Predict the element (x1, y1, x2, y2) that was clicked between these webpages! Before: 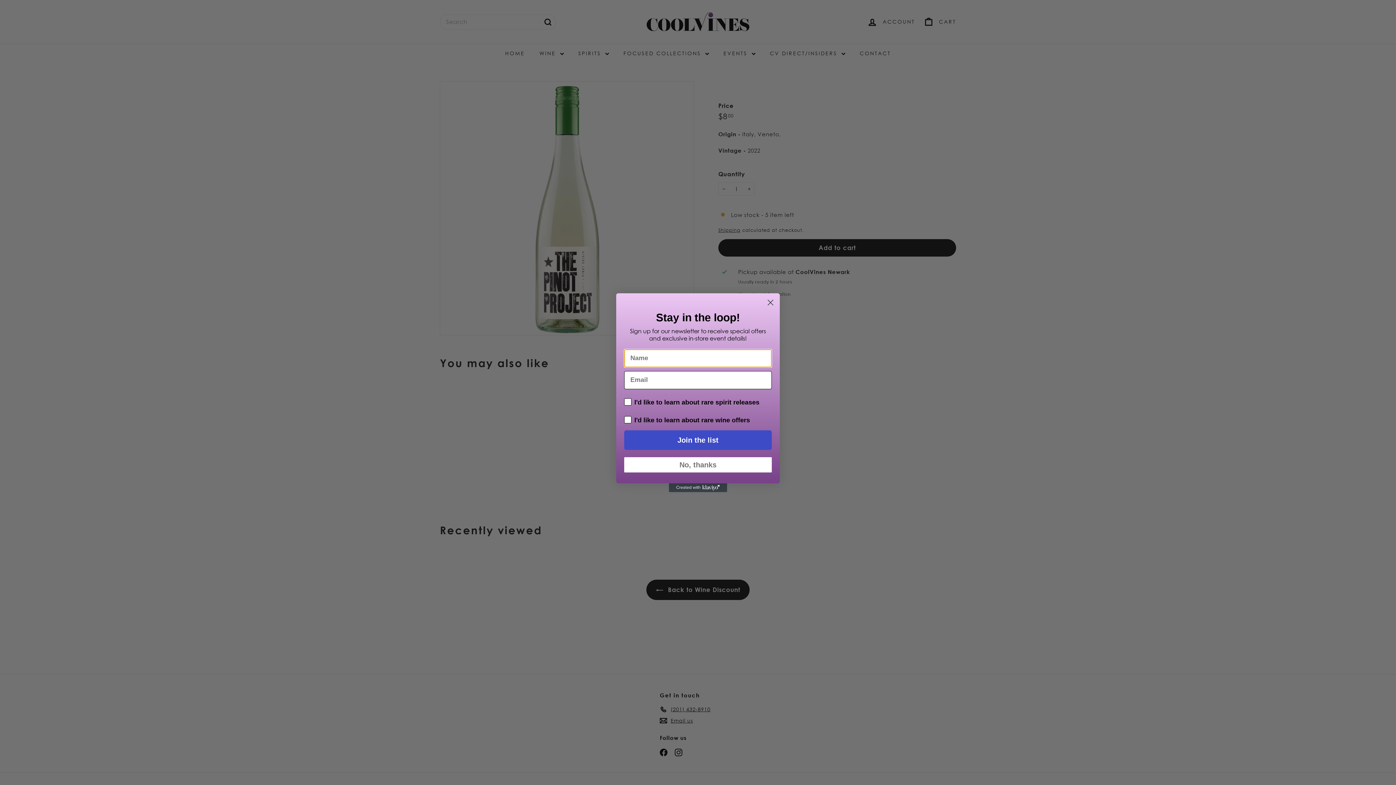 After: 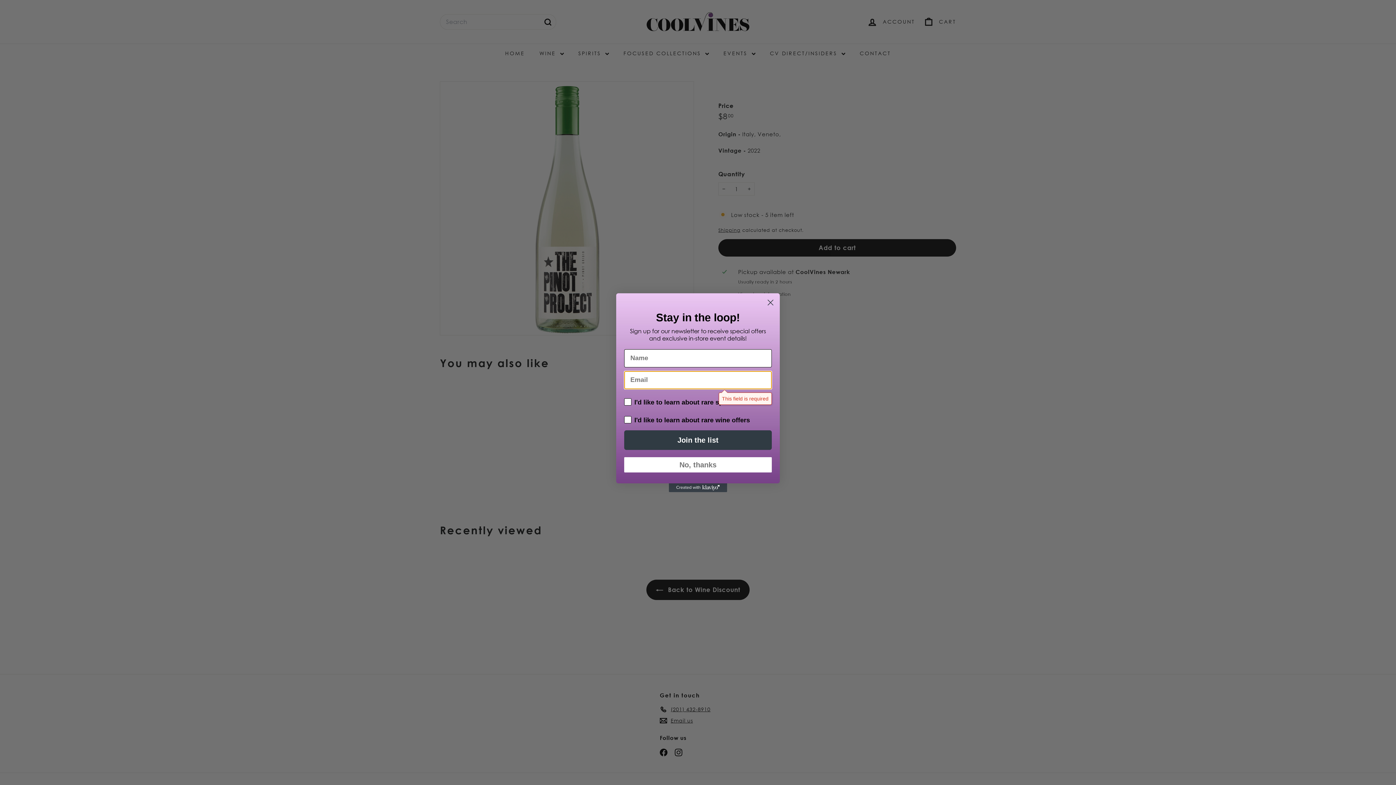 Action: label: Join the list bbox: (624, 430, 772, 450)